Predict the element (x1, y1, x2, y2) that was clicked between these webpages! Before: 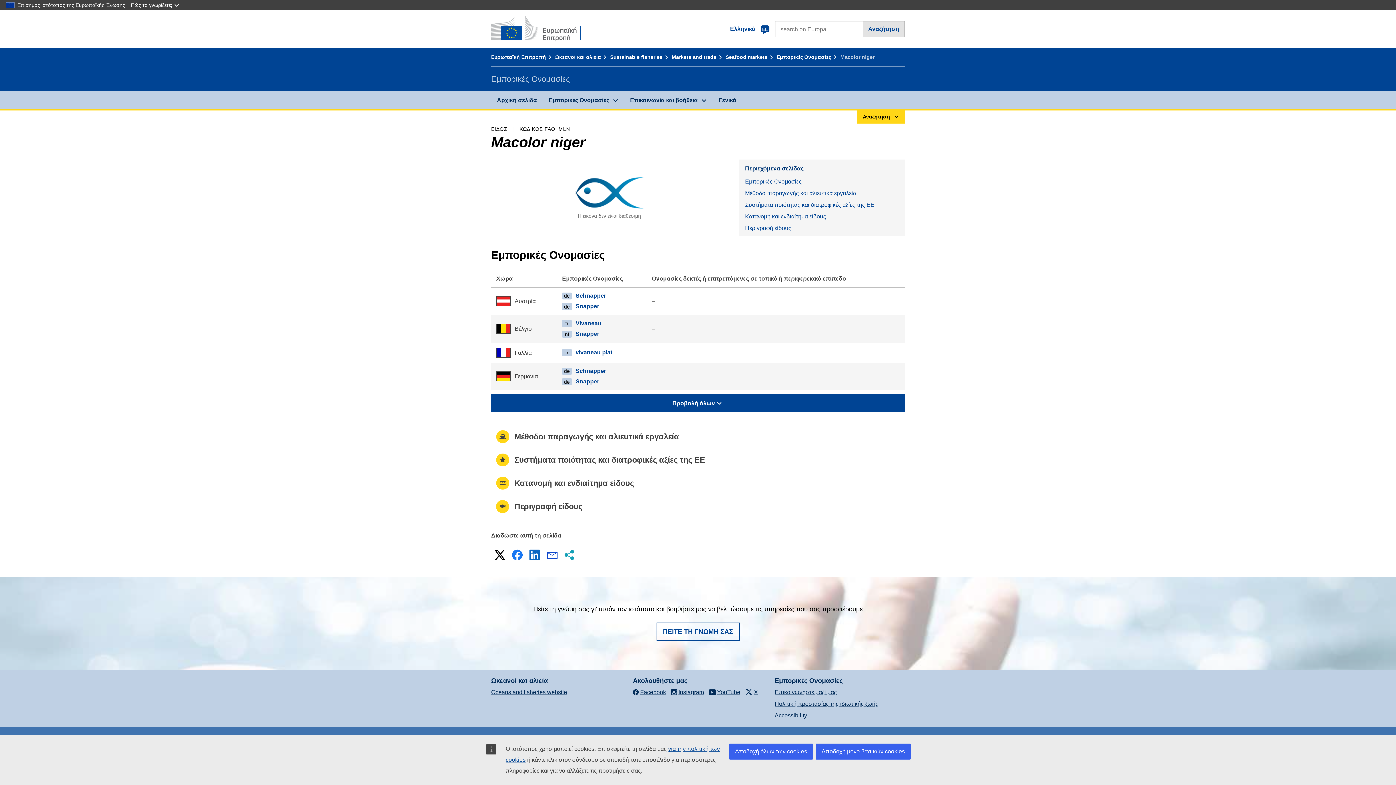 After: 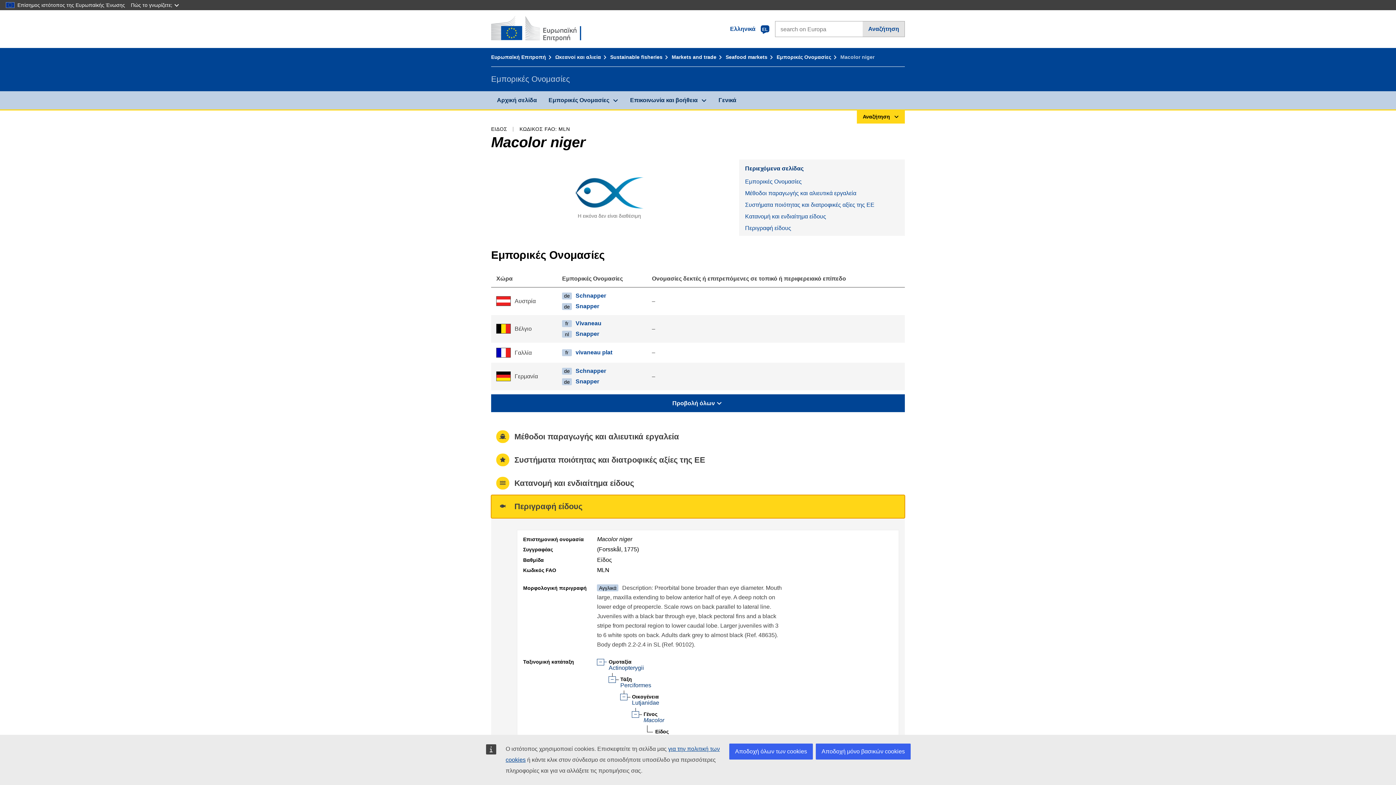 Action: bbox: (491, 495, 905, 518) label: Περιγραφή είδους